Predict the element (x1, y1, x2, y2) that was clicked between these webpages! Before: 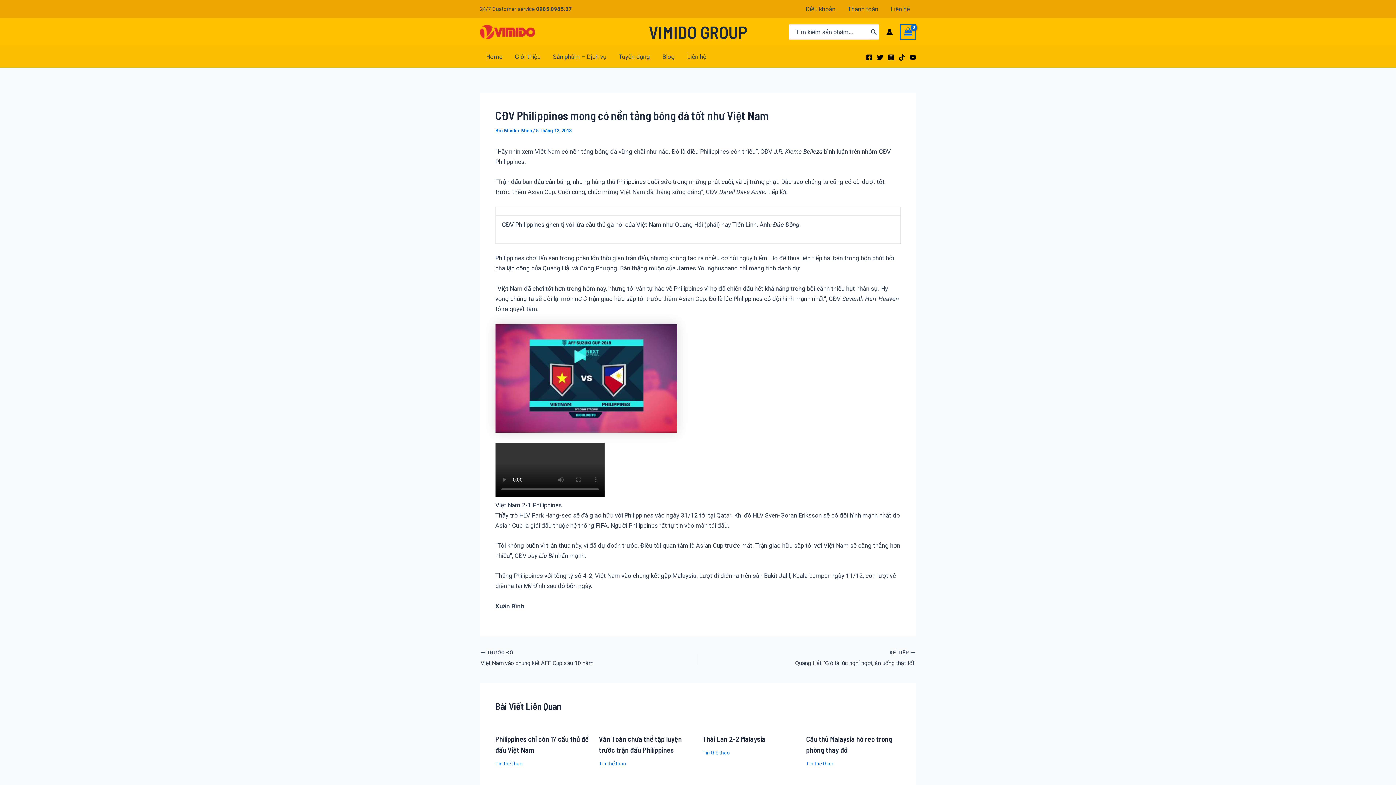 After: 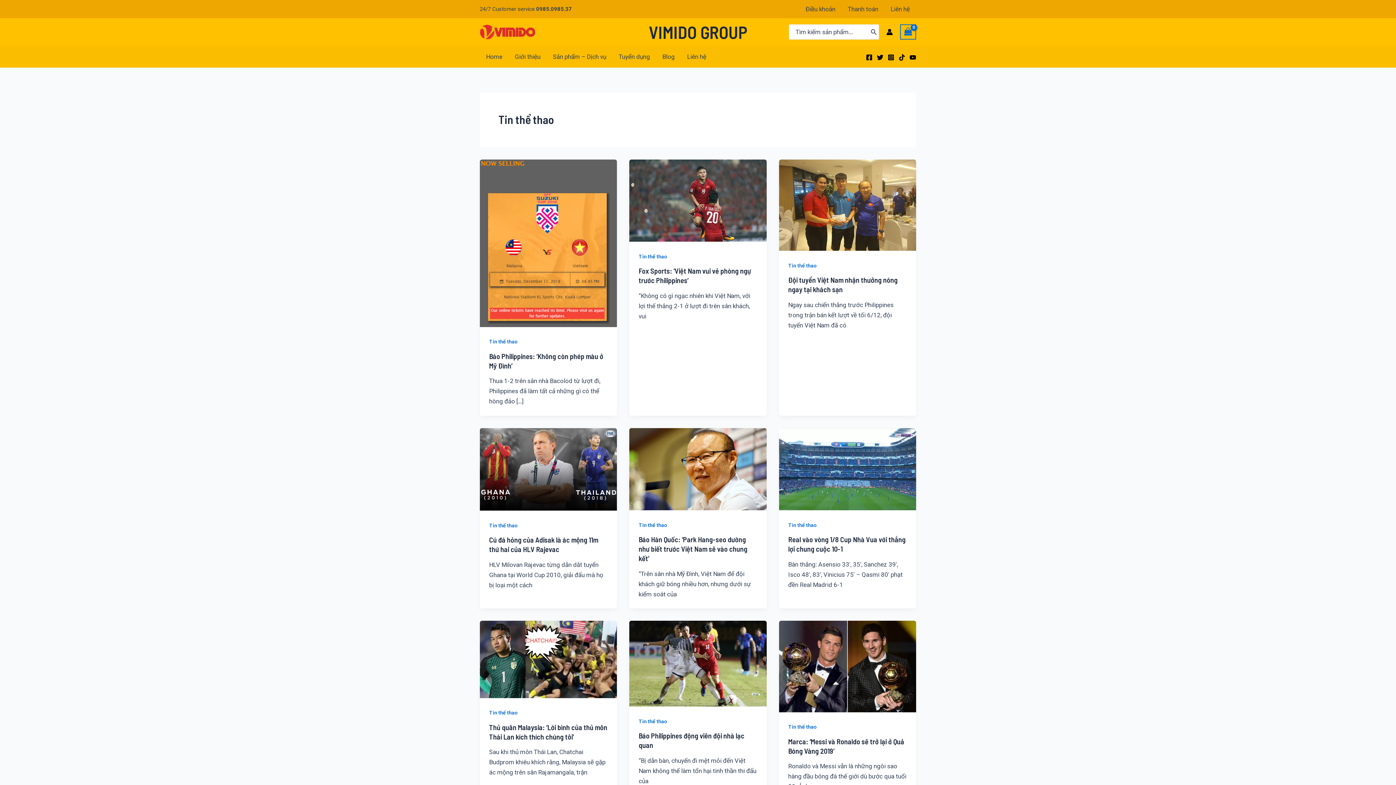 Action: bbox: (702, 750, 730, 756) label: Tin thể thao